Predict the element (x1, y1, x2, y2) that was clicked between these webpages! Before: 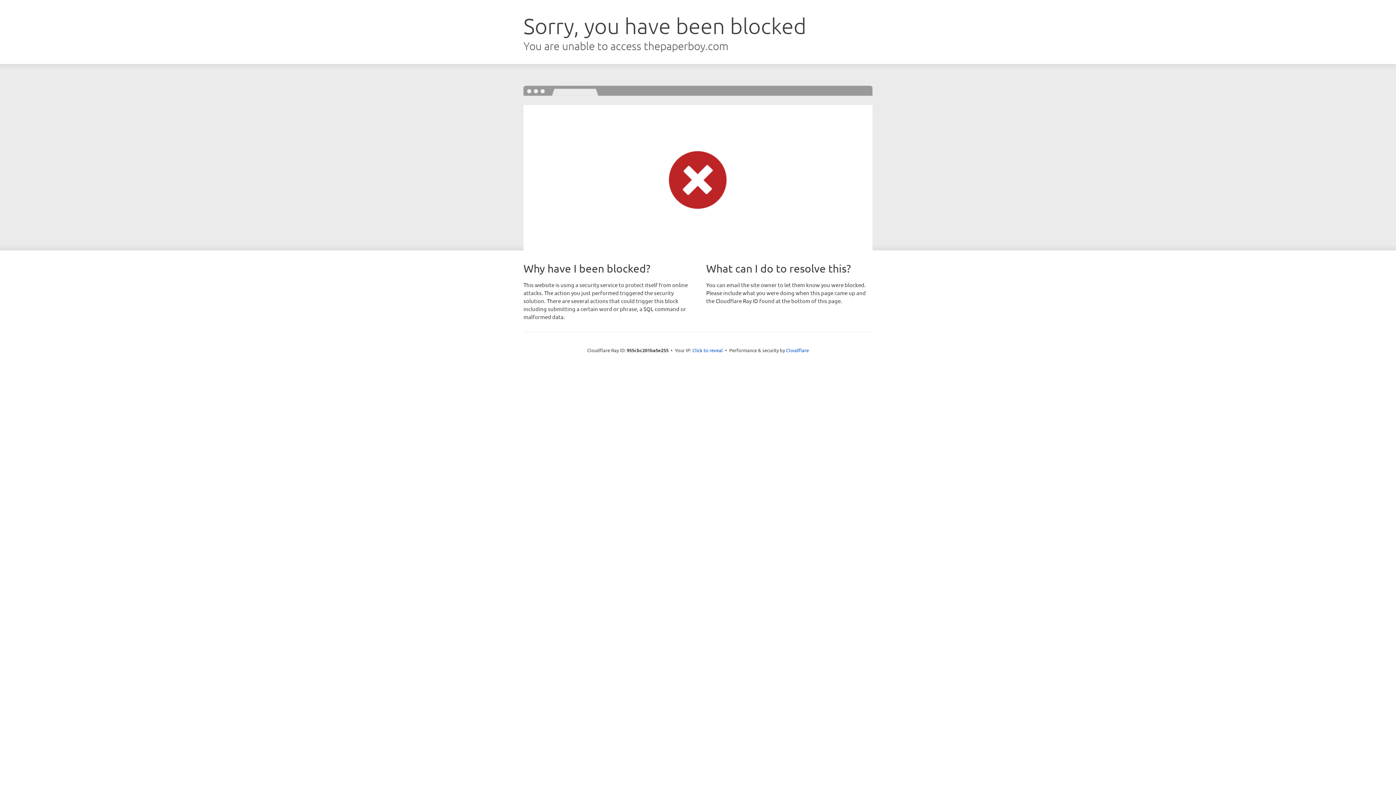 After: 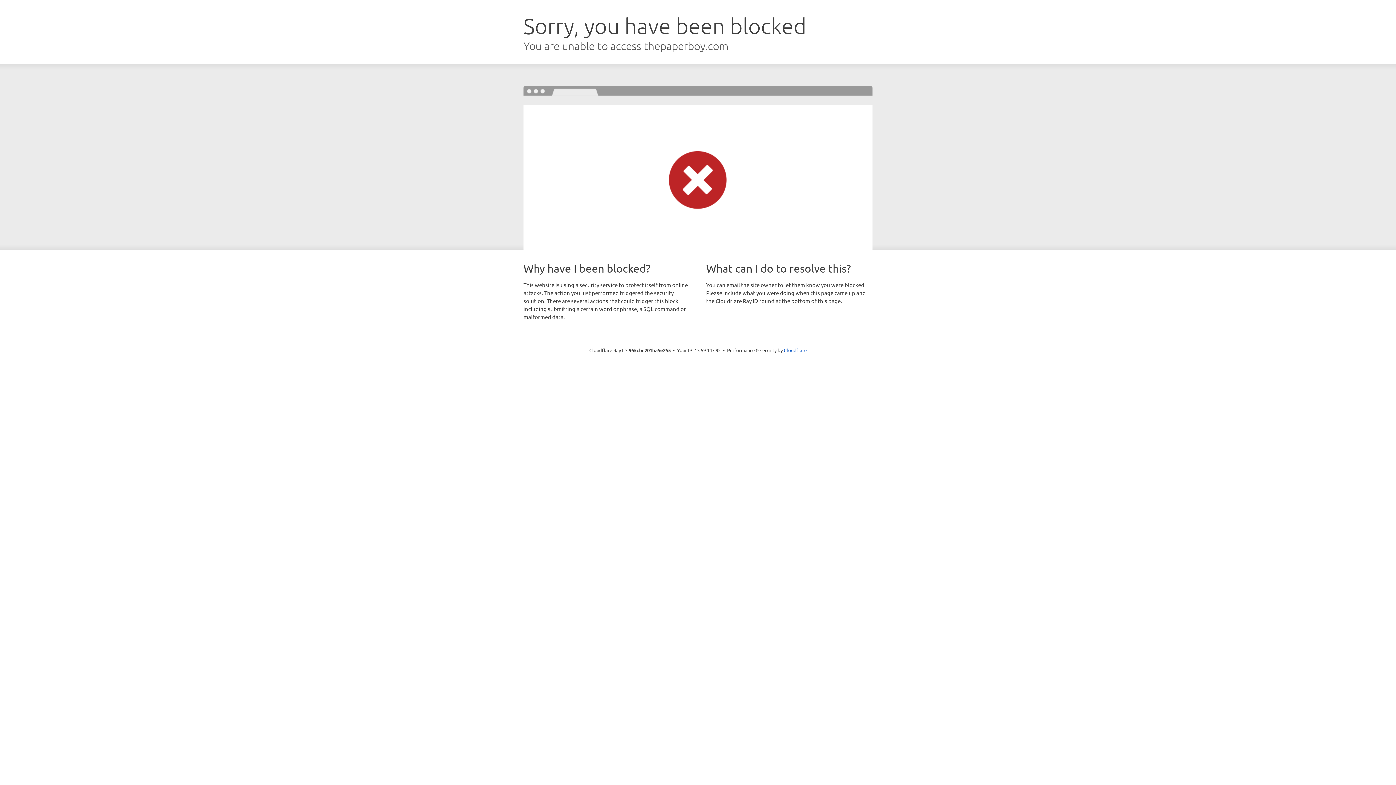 Action: label: Click to reveal bbox: (692, 346, 723, 353)